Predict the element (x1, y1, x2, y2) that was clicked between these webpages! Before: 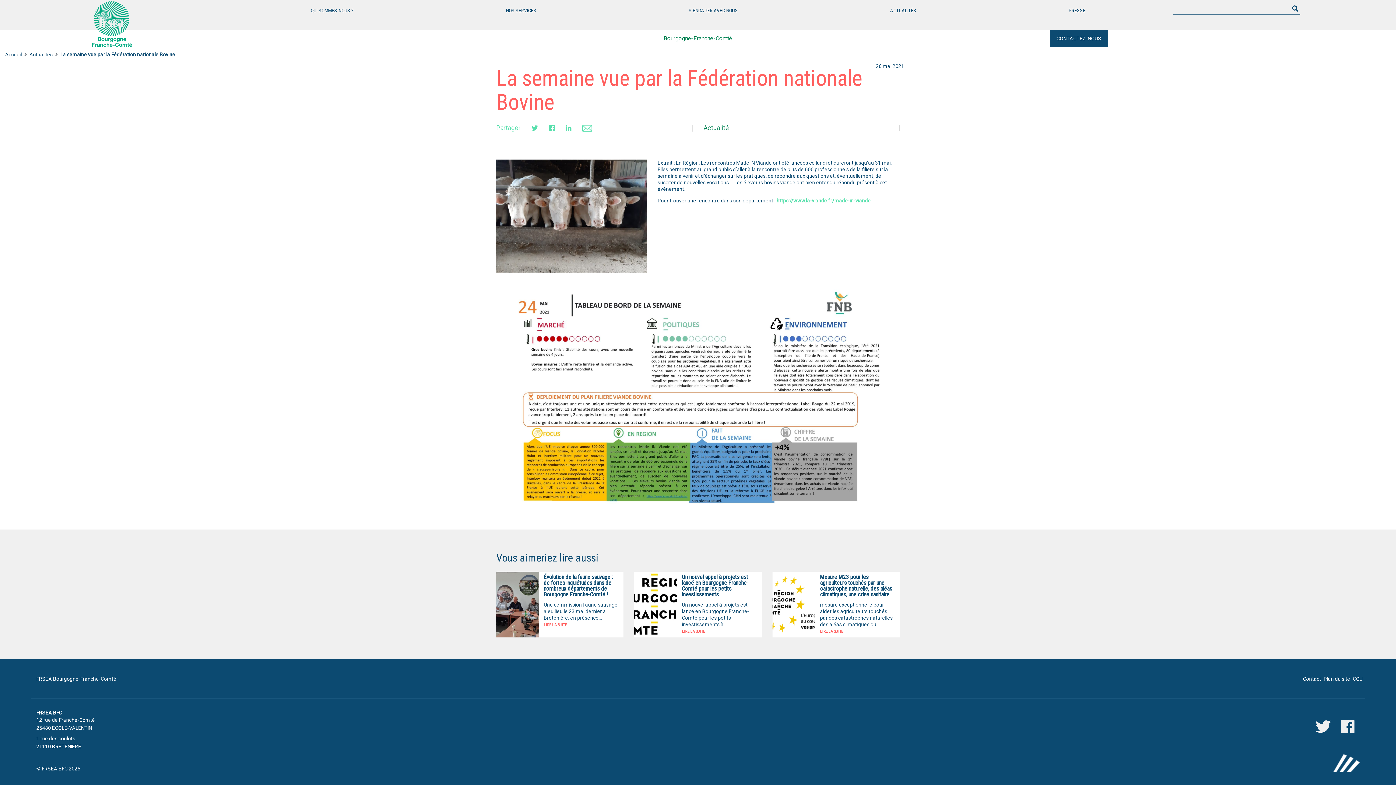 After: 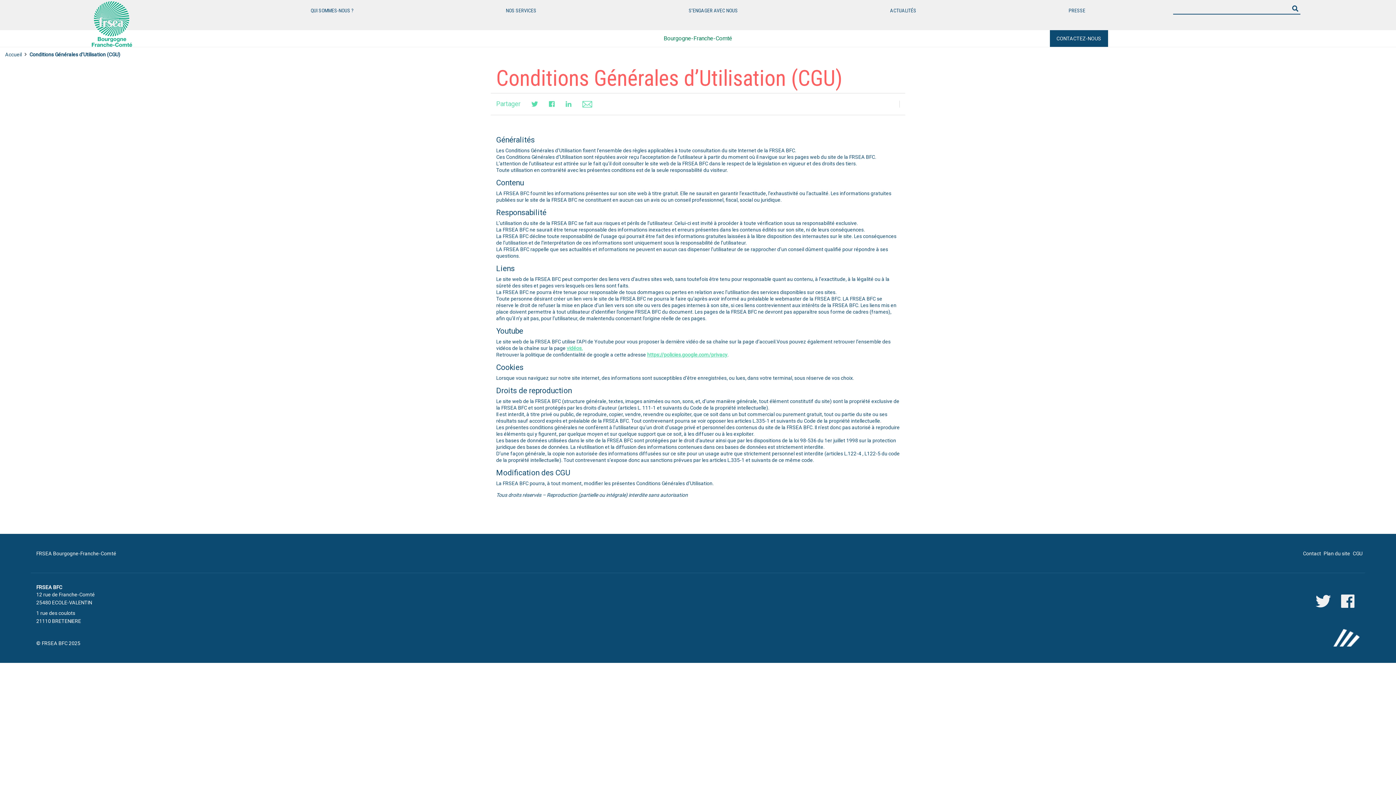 Action: bbox: (1353, 676, 1362, 682) label: CGU